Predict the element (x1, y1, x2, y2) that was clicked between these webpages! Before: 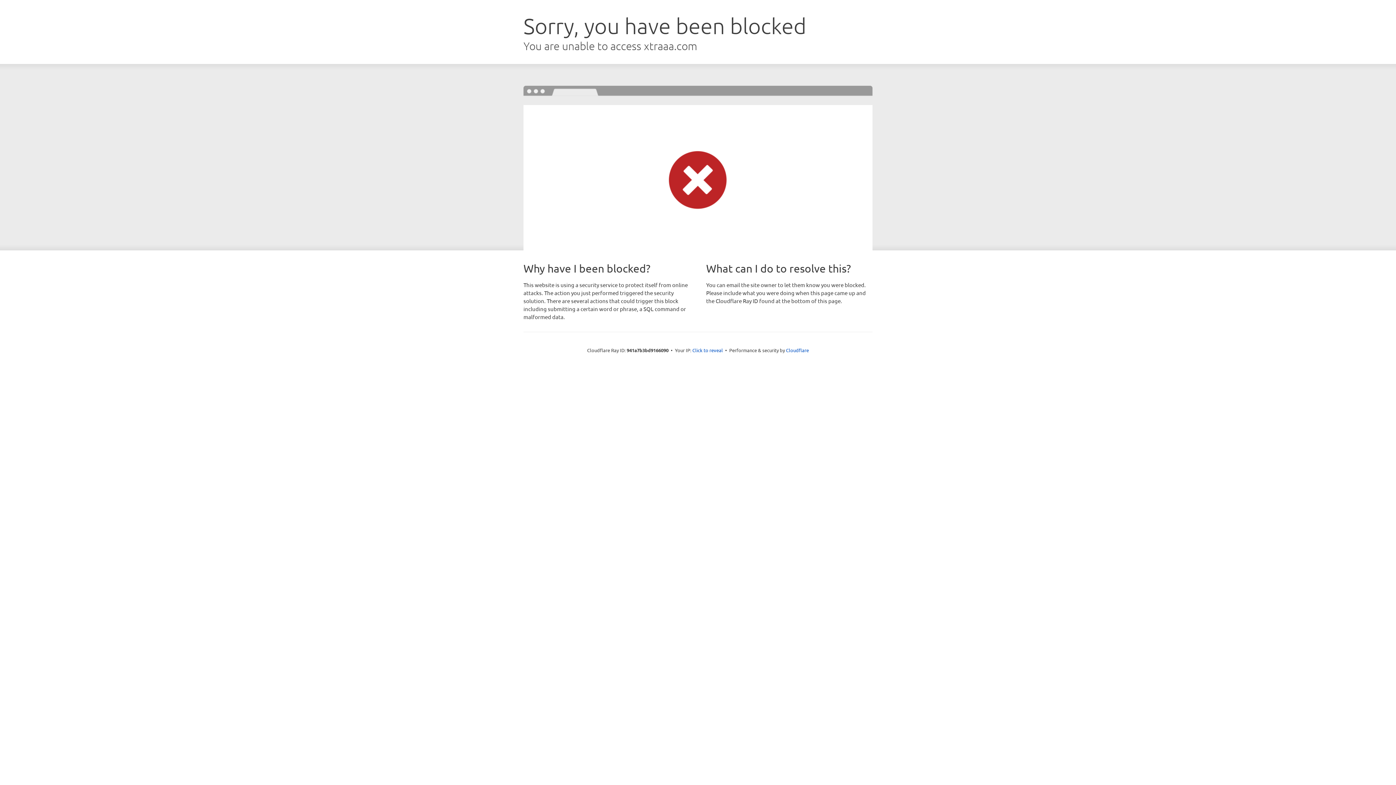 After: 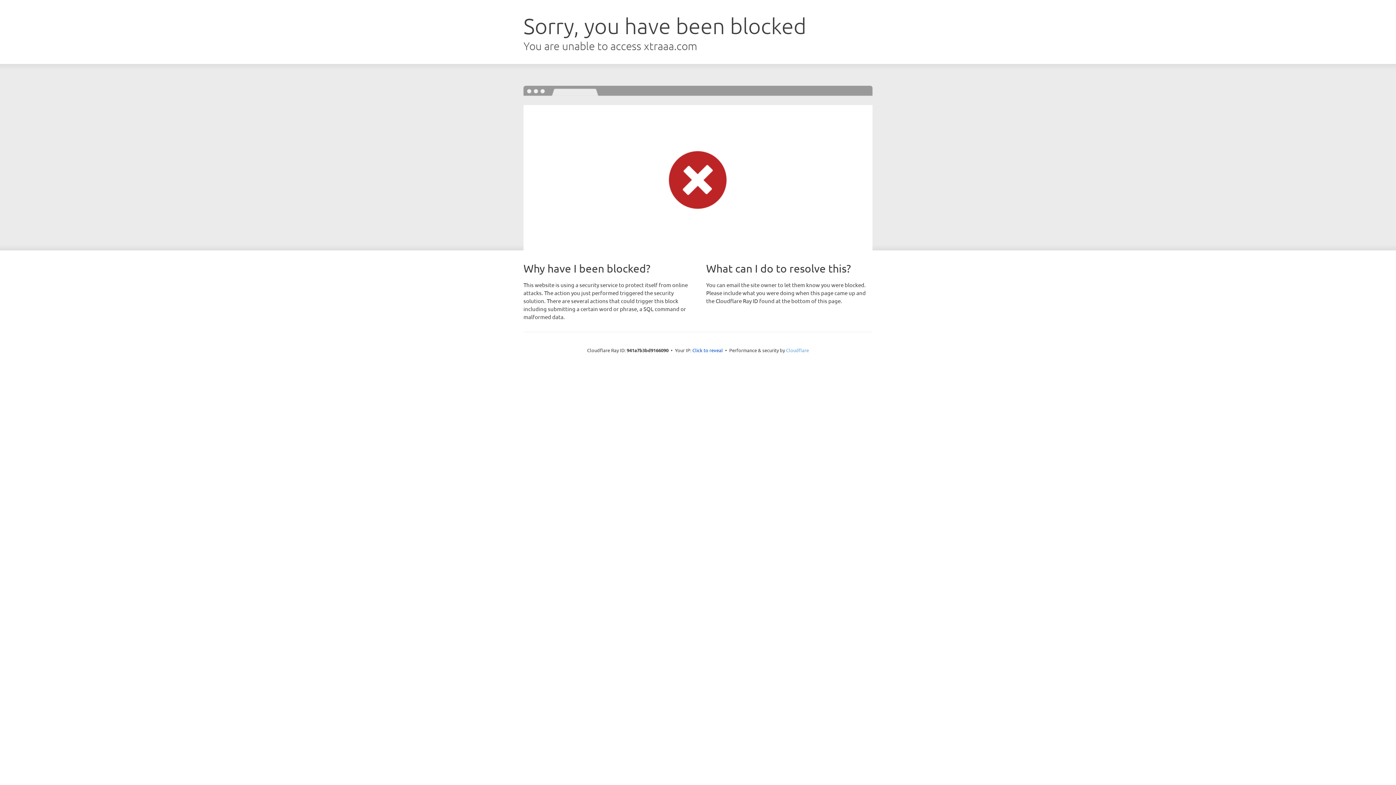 Action: bbox: (786, 347, 809, 353) label: Cloudflare